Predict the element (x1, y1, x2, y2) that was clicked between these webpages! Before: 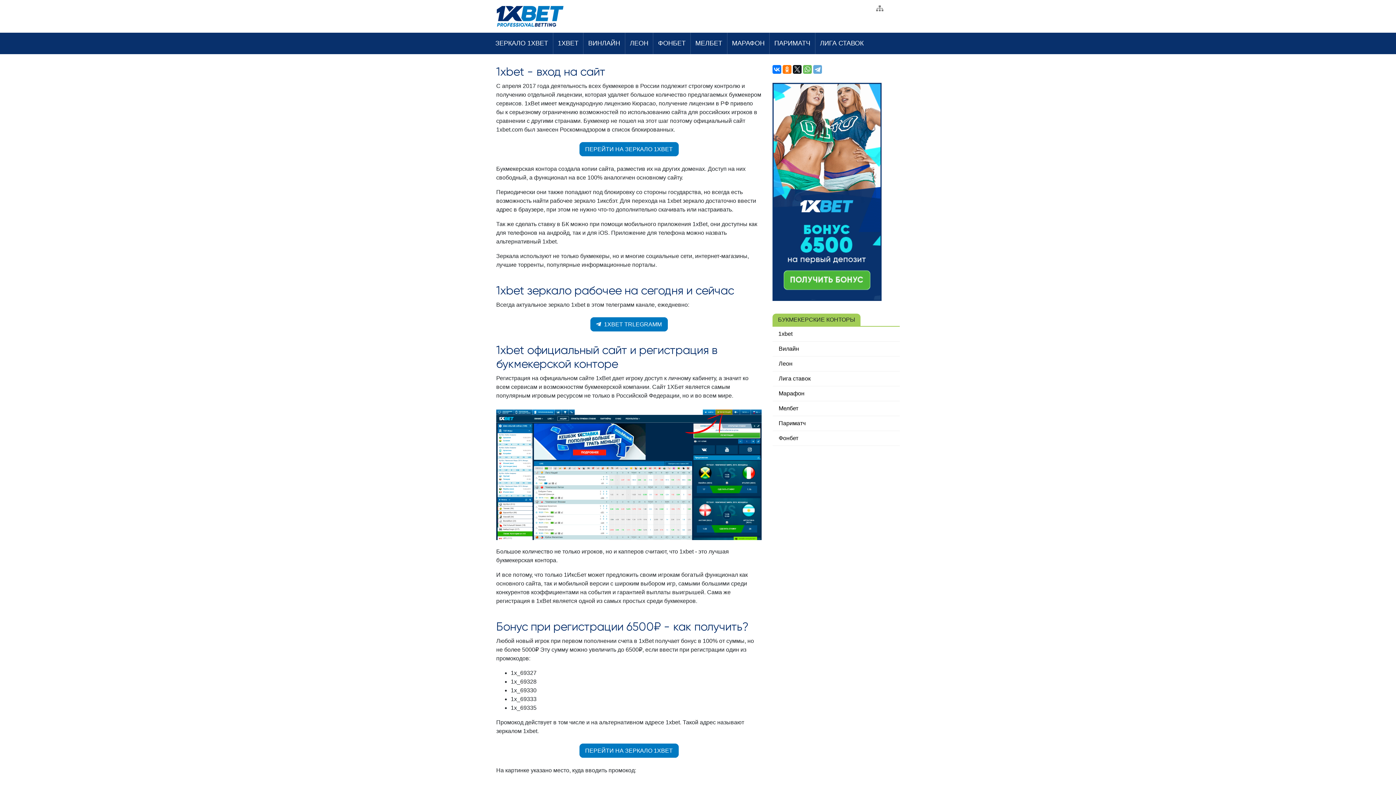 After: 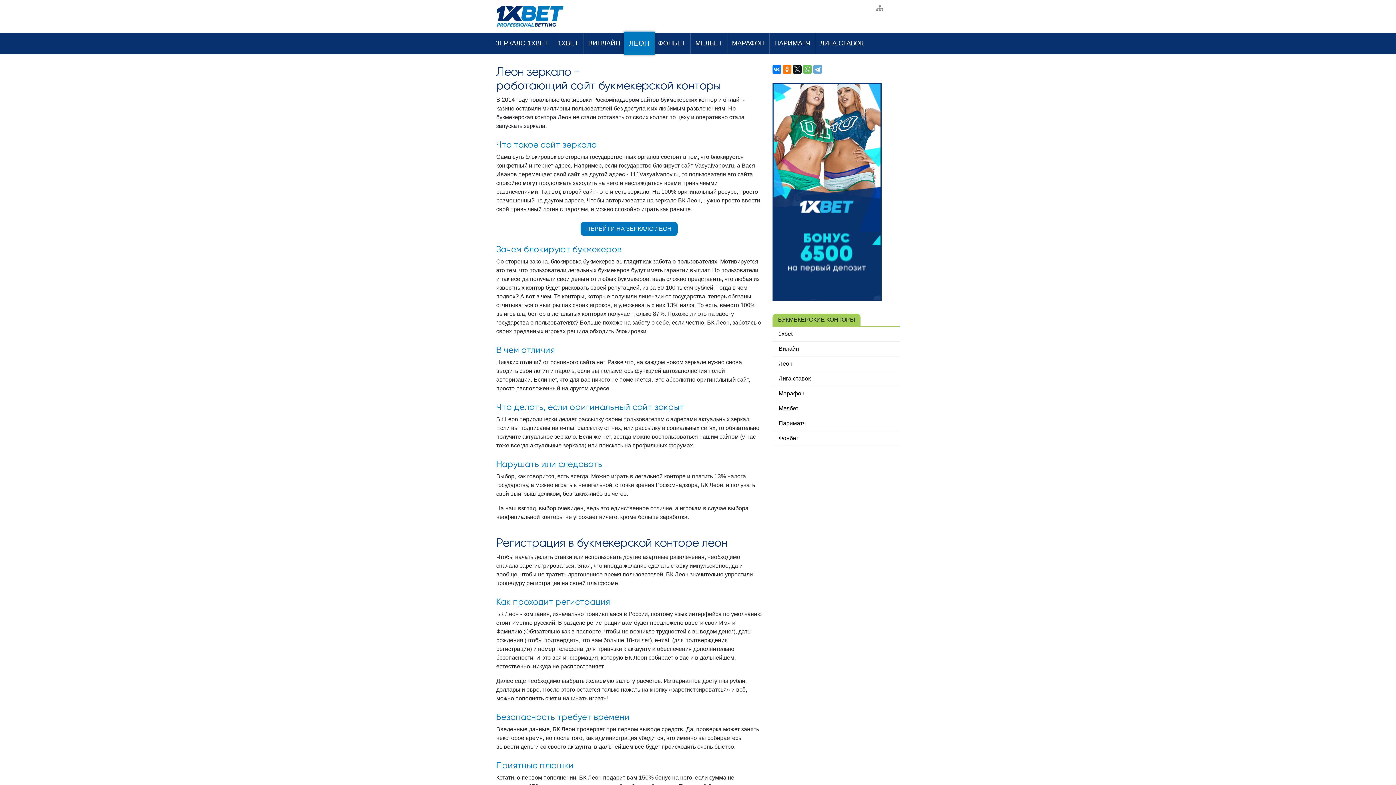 Action: bbox: (773, 356, 900, 371) label: Леон